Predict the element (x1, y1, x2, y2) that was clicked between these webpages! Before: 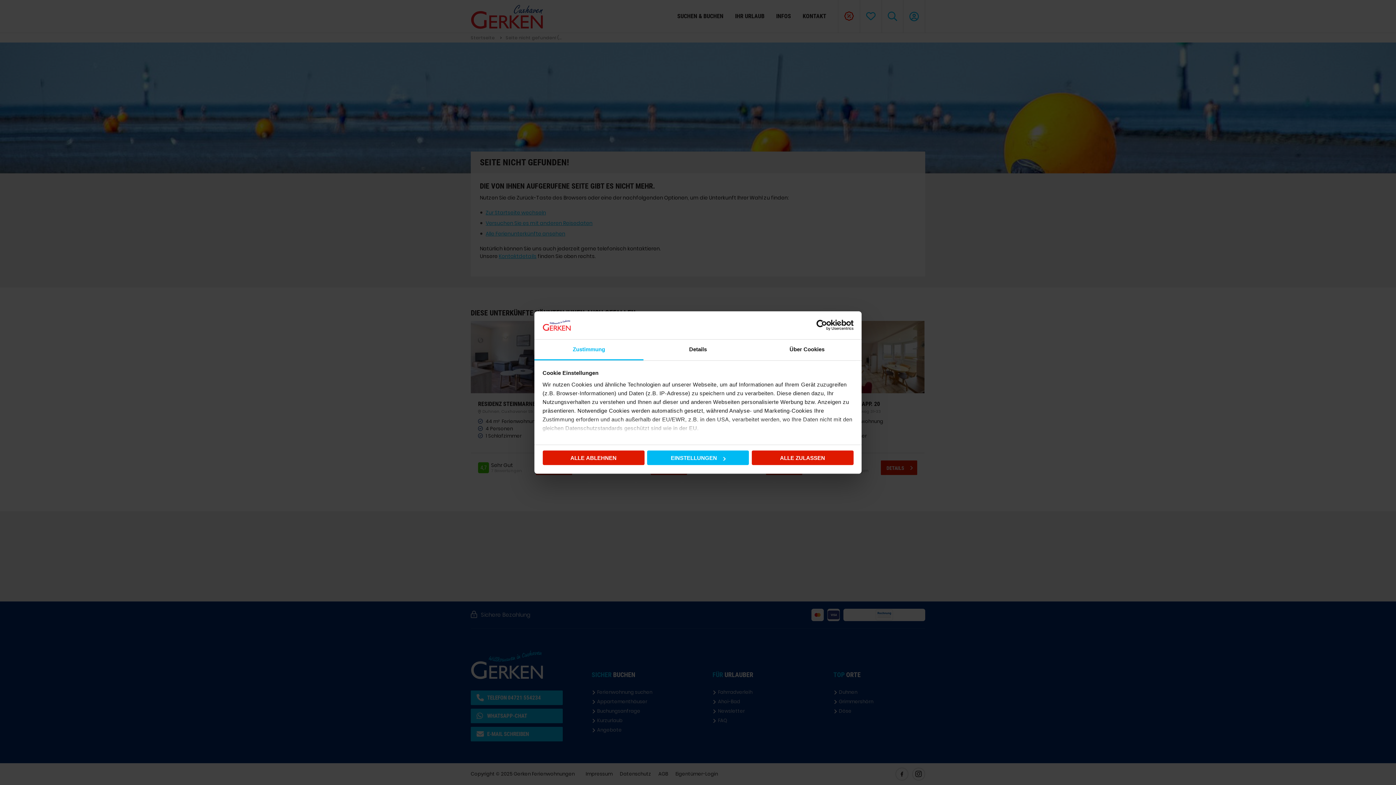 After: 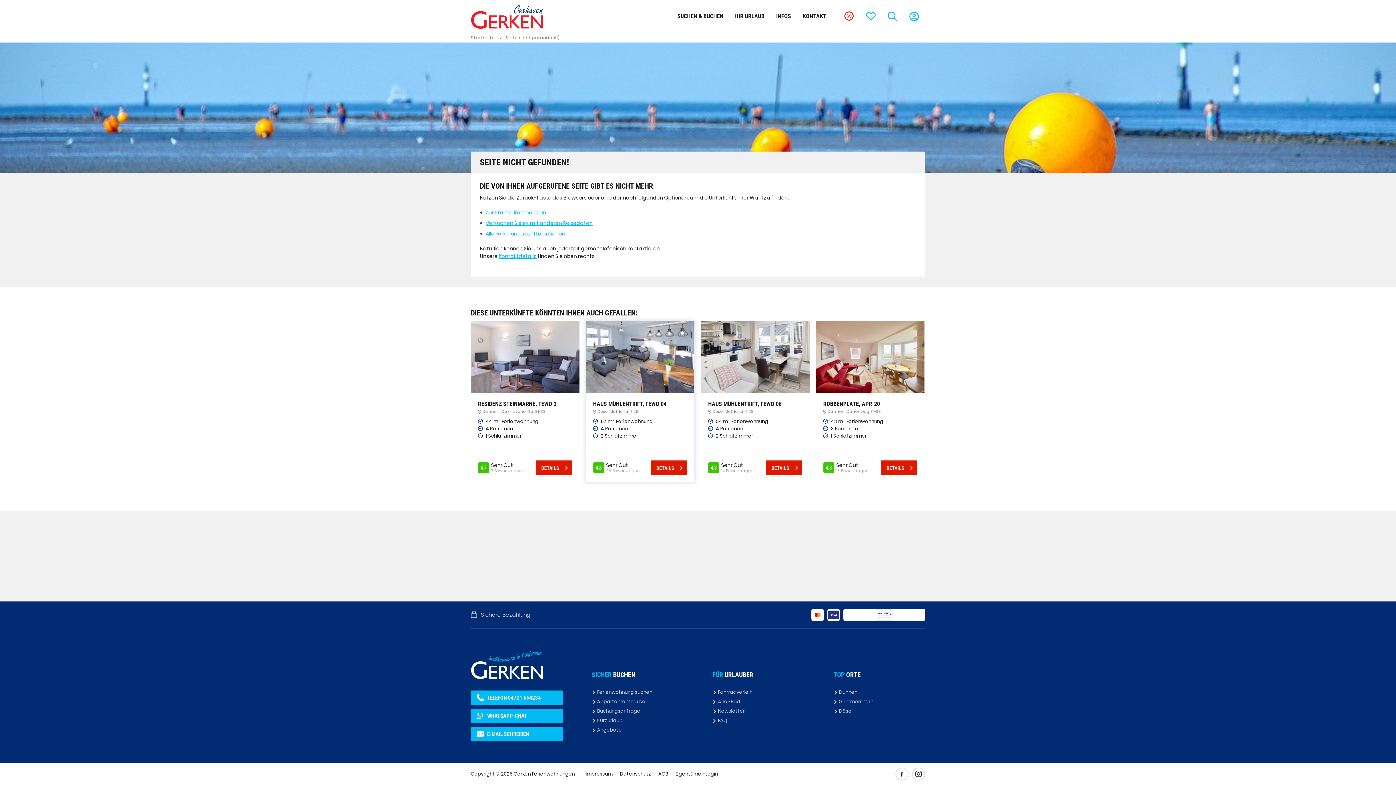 Action: bbox: (542, 450, 644, 465) label: ALLE ABLEHNEN